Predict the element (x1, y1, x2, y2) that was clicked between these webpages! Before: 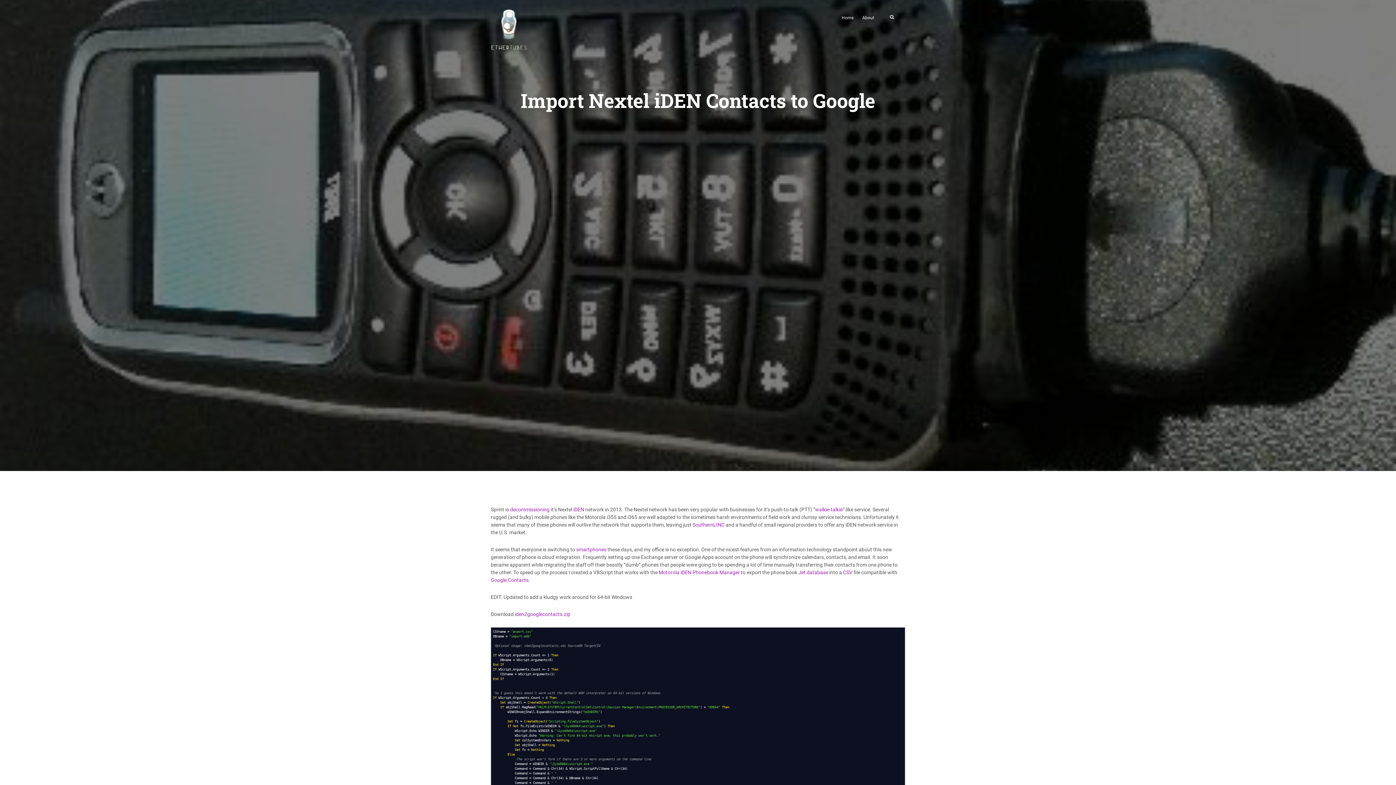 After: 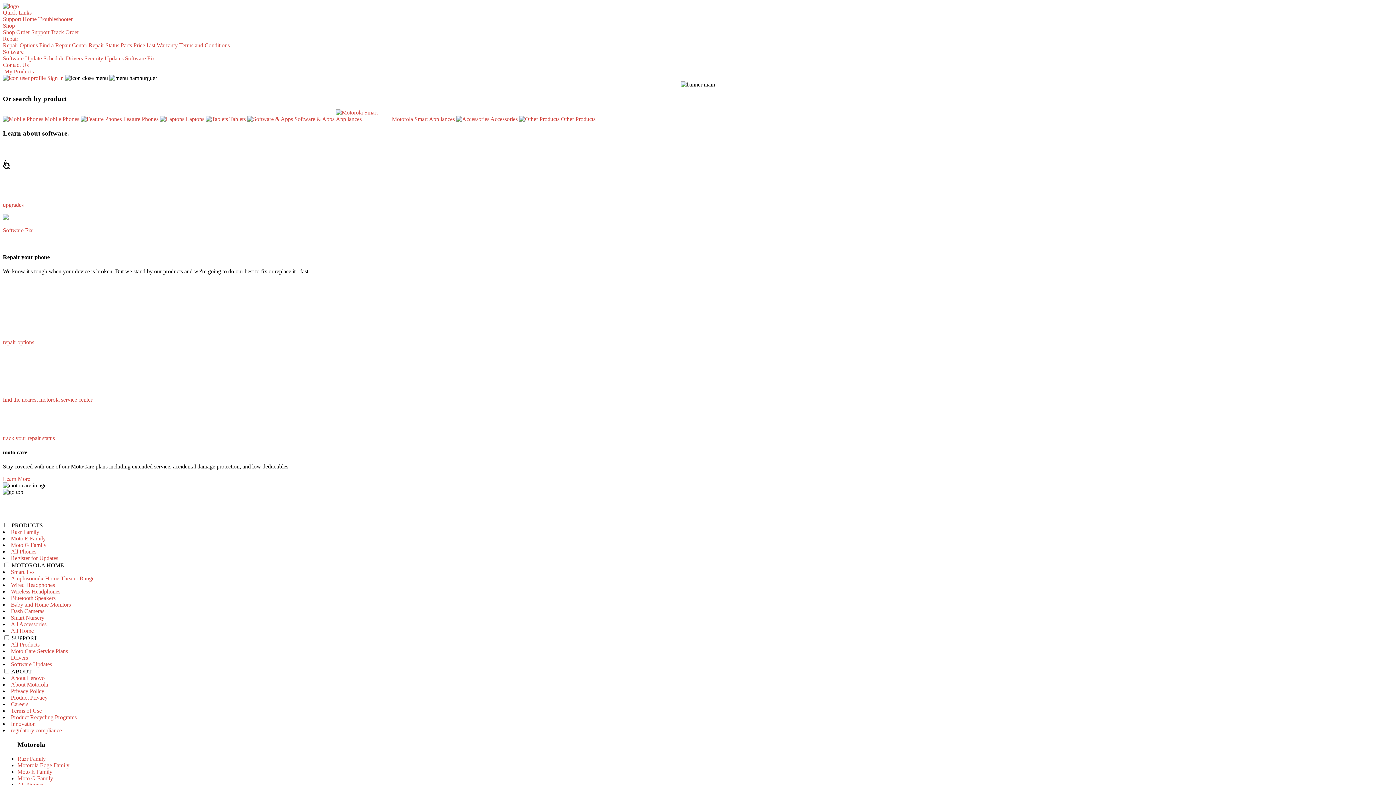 Action: bbox: (658, 569, 740, 575) label: Motorola iDEN Phonebook Manager